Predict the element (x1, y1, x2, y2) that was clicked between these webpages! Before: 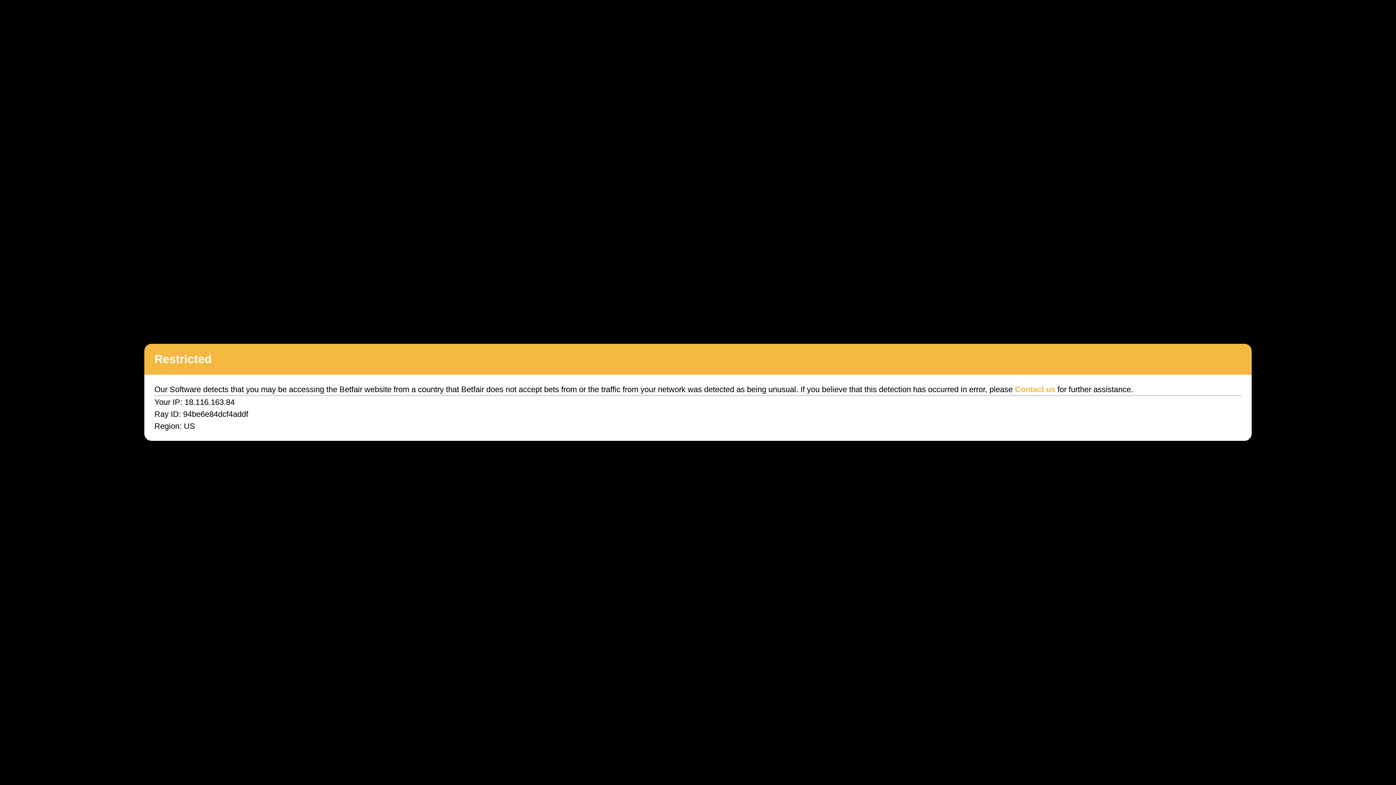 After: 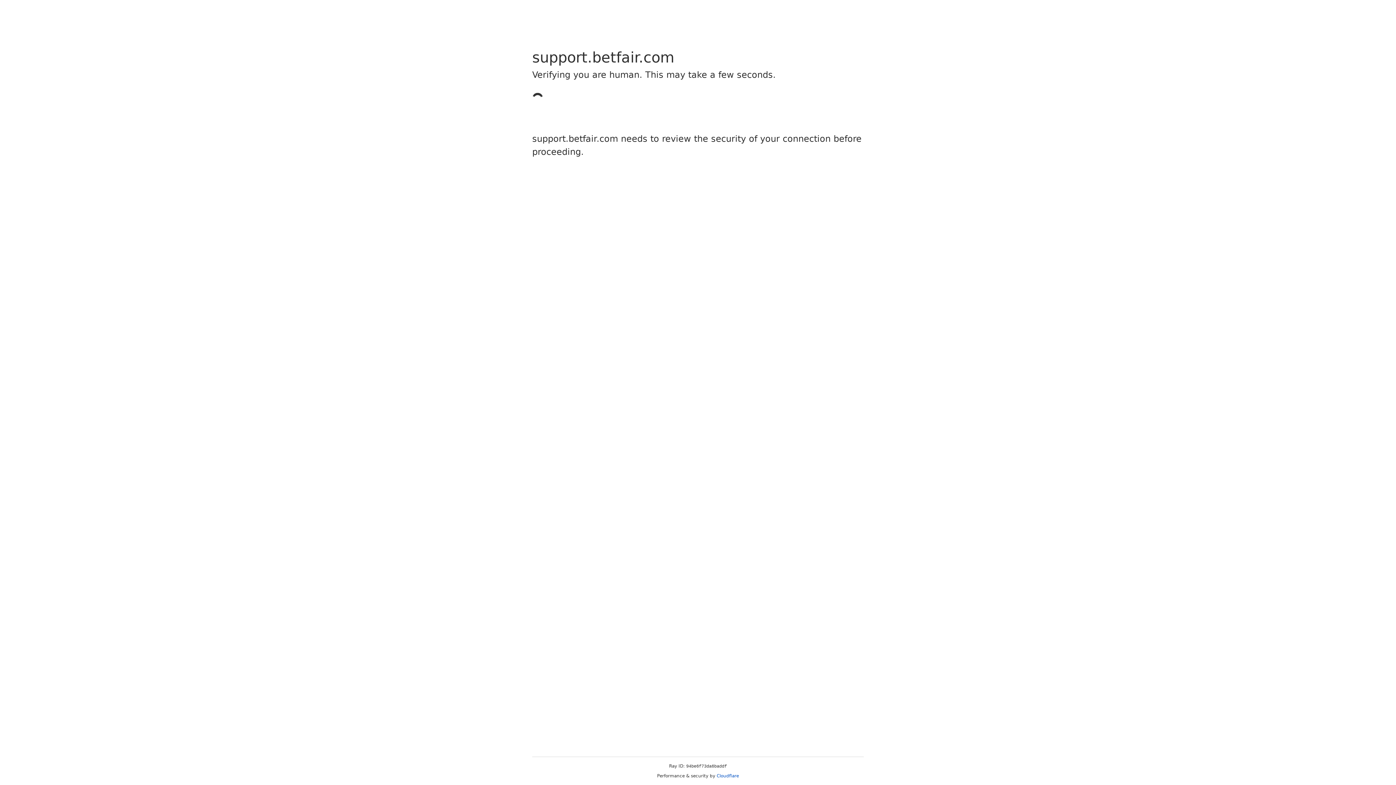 Action: bbox: (1015, 385, 1055, 394) label: Contact us